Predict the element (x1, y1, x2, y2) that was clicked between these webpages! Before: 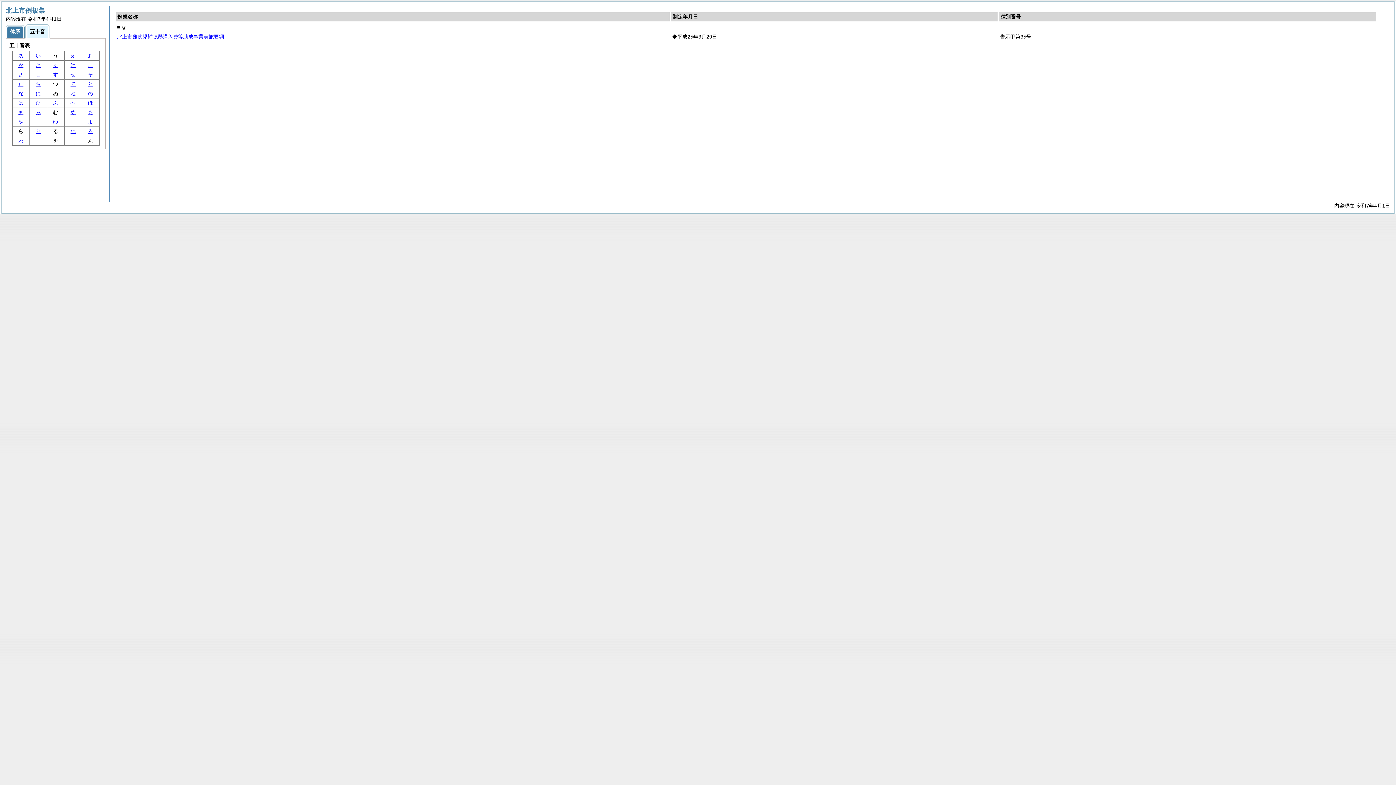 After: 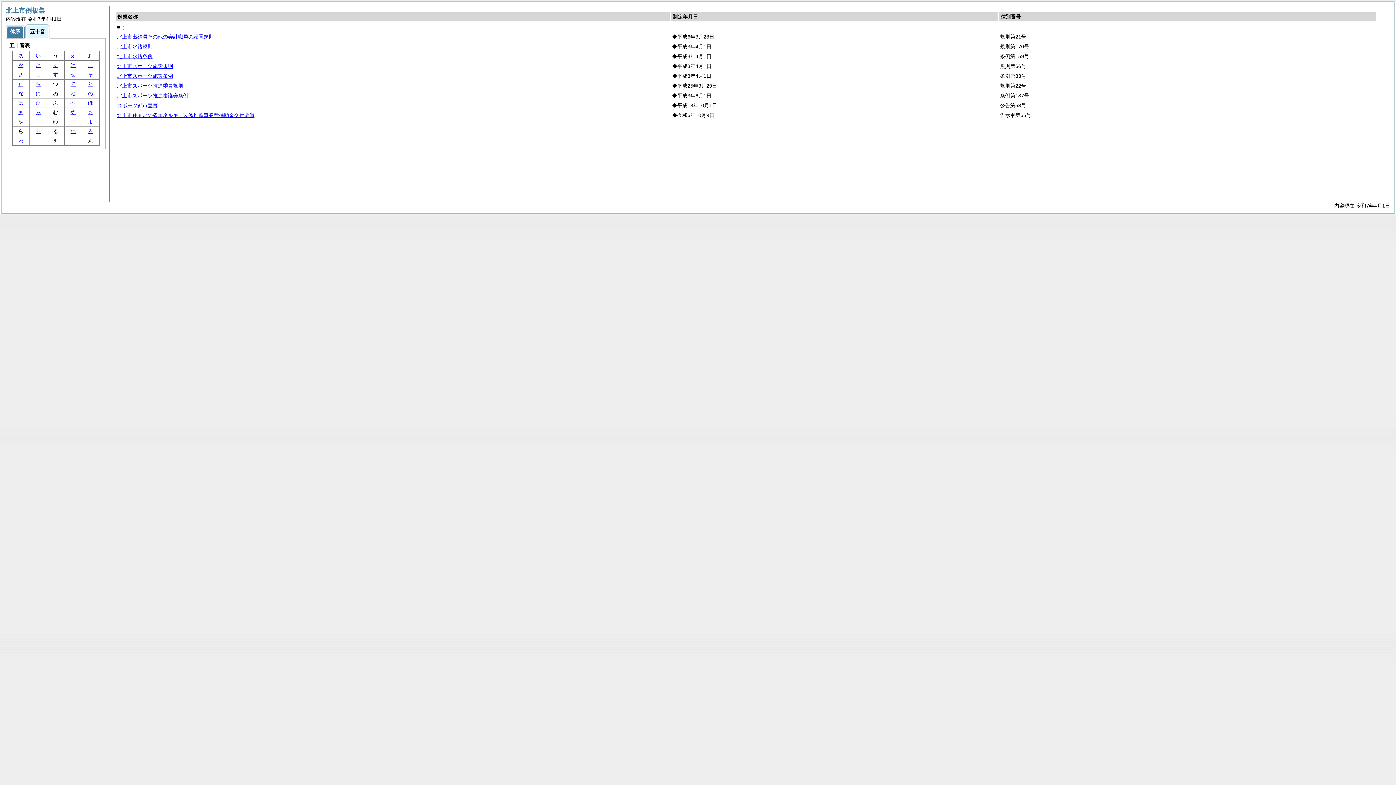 Action: label: す bbox: (53, 71, 58, 77)